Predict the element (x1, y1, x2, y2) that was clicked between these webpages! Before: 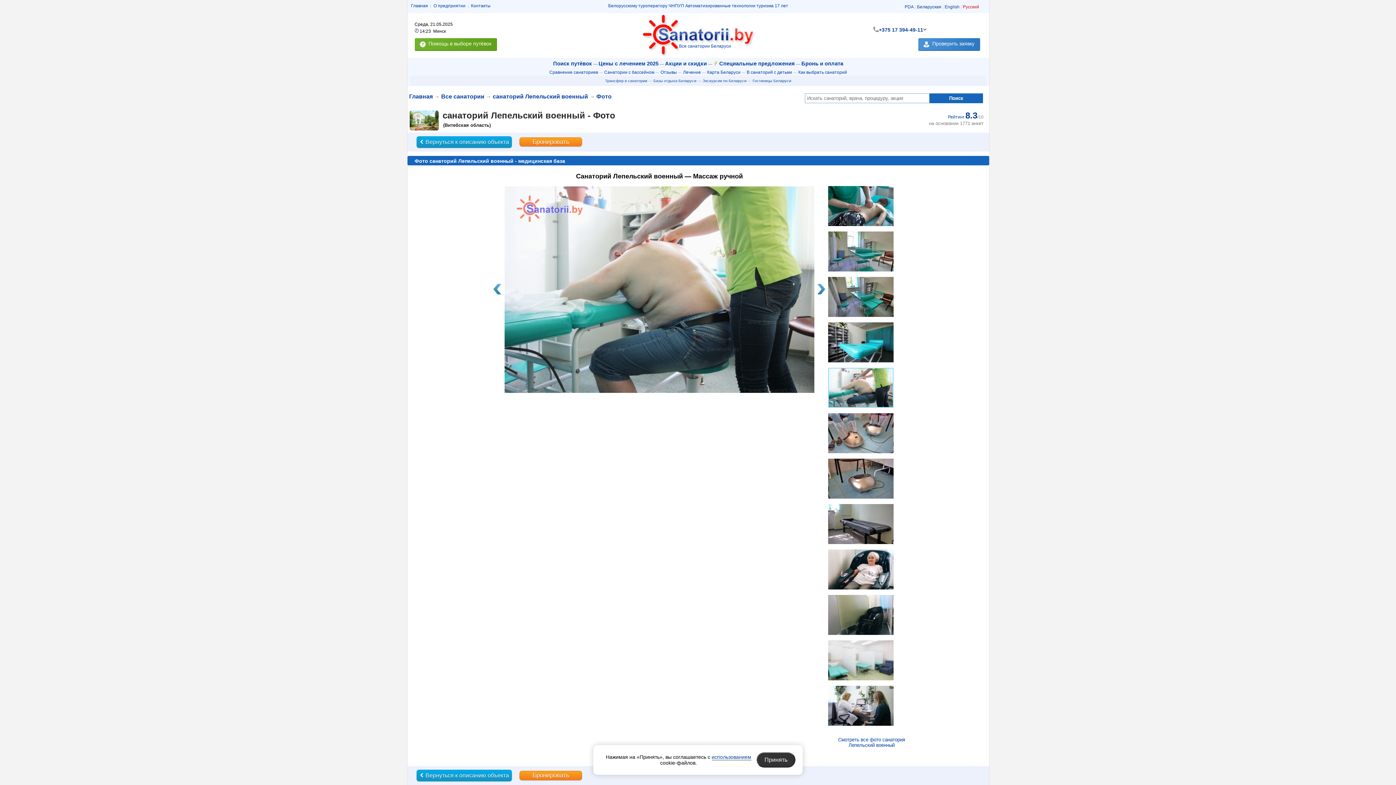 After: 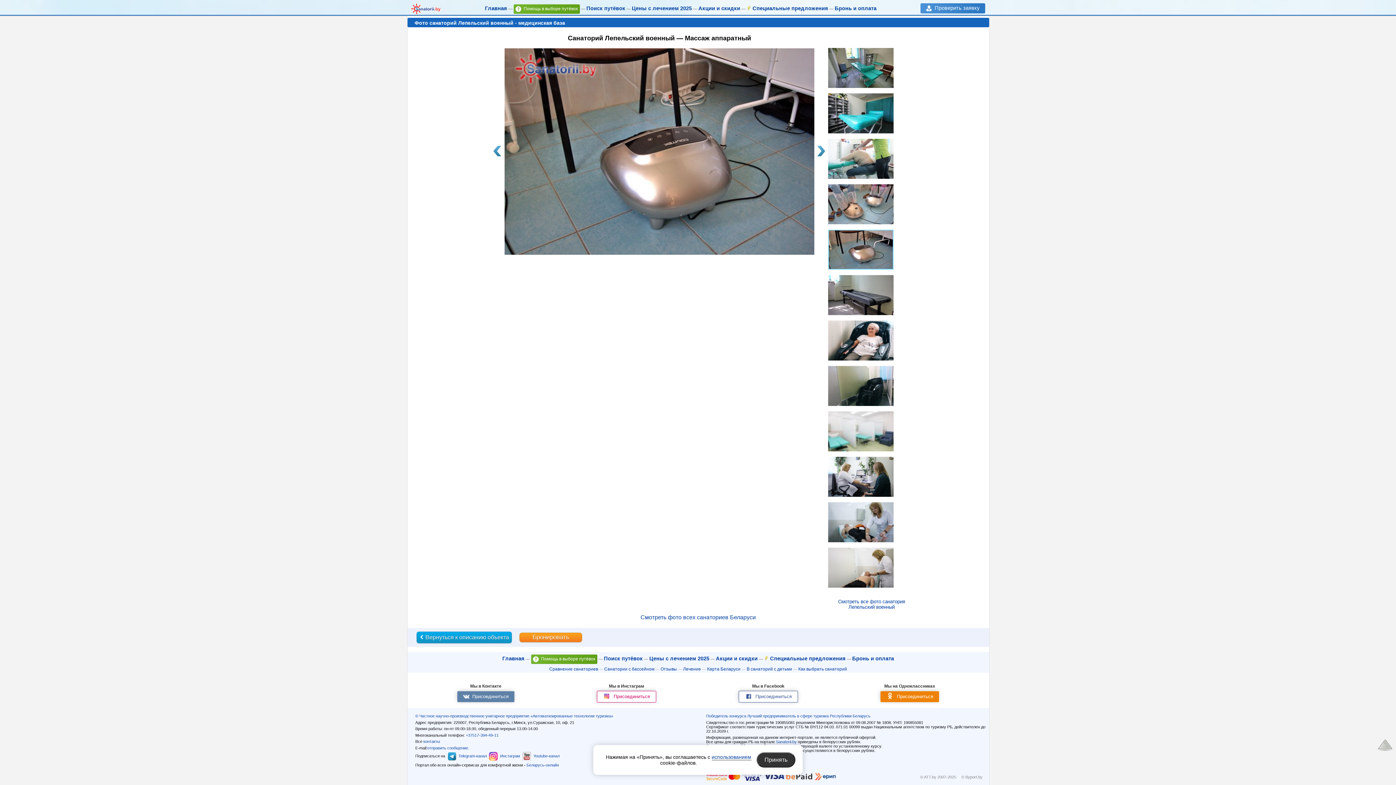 Action: bbox: (828, 500, 893, 505)